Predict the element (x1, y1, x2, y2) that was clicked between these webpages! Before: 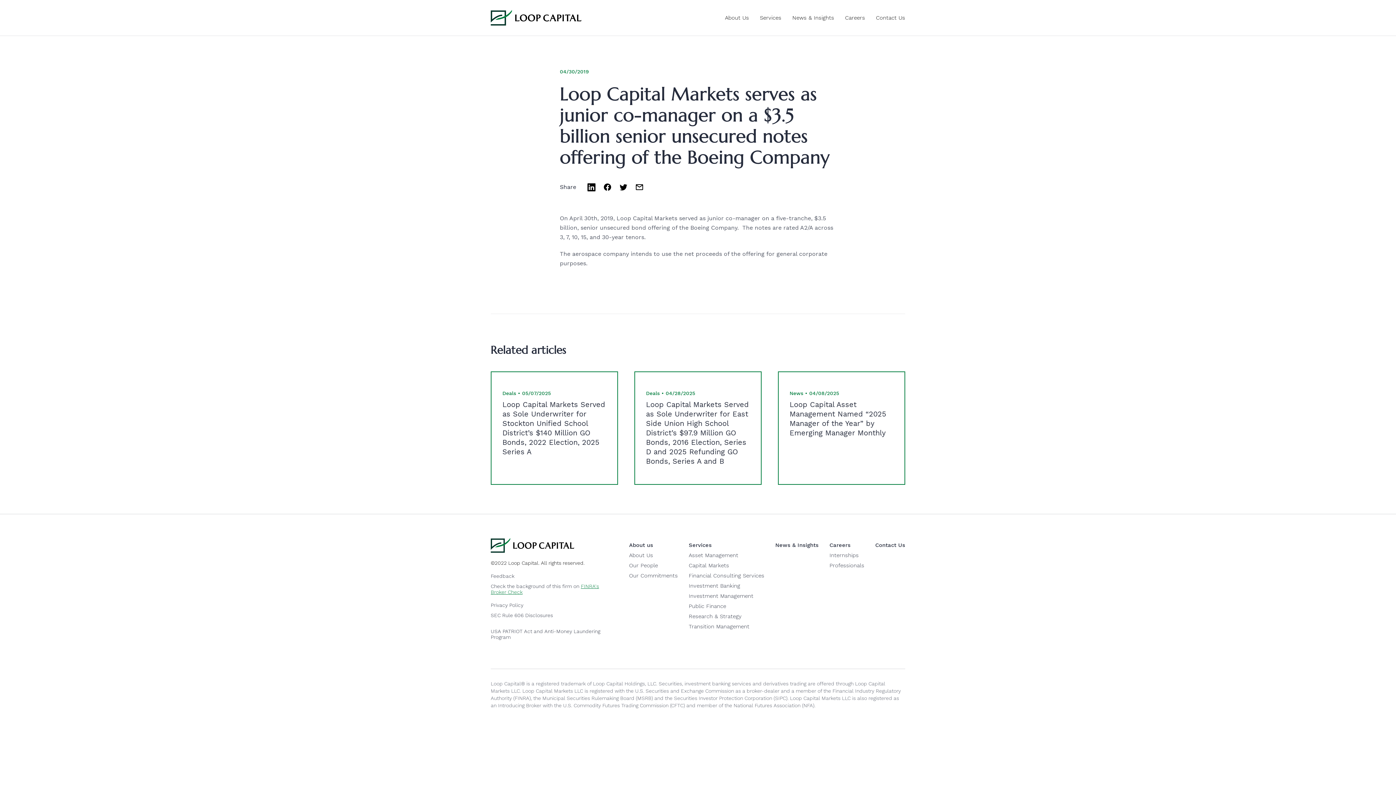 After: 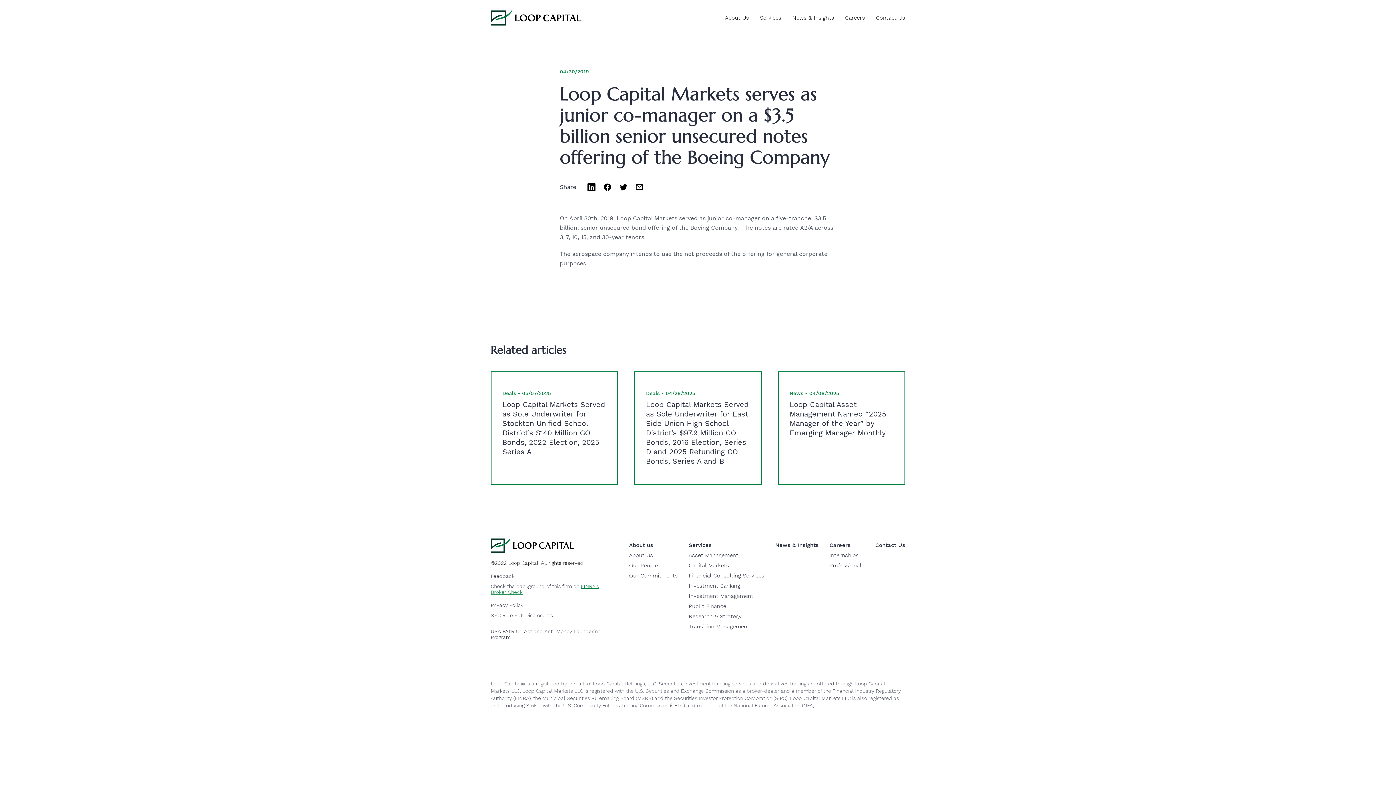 Action: bbox: (635, 182, 644, 191)